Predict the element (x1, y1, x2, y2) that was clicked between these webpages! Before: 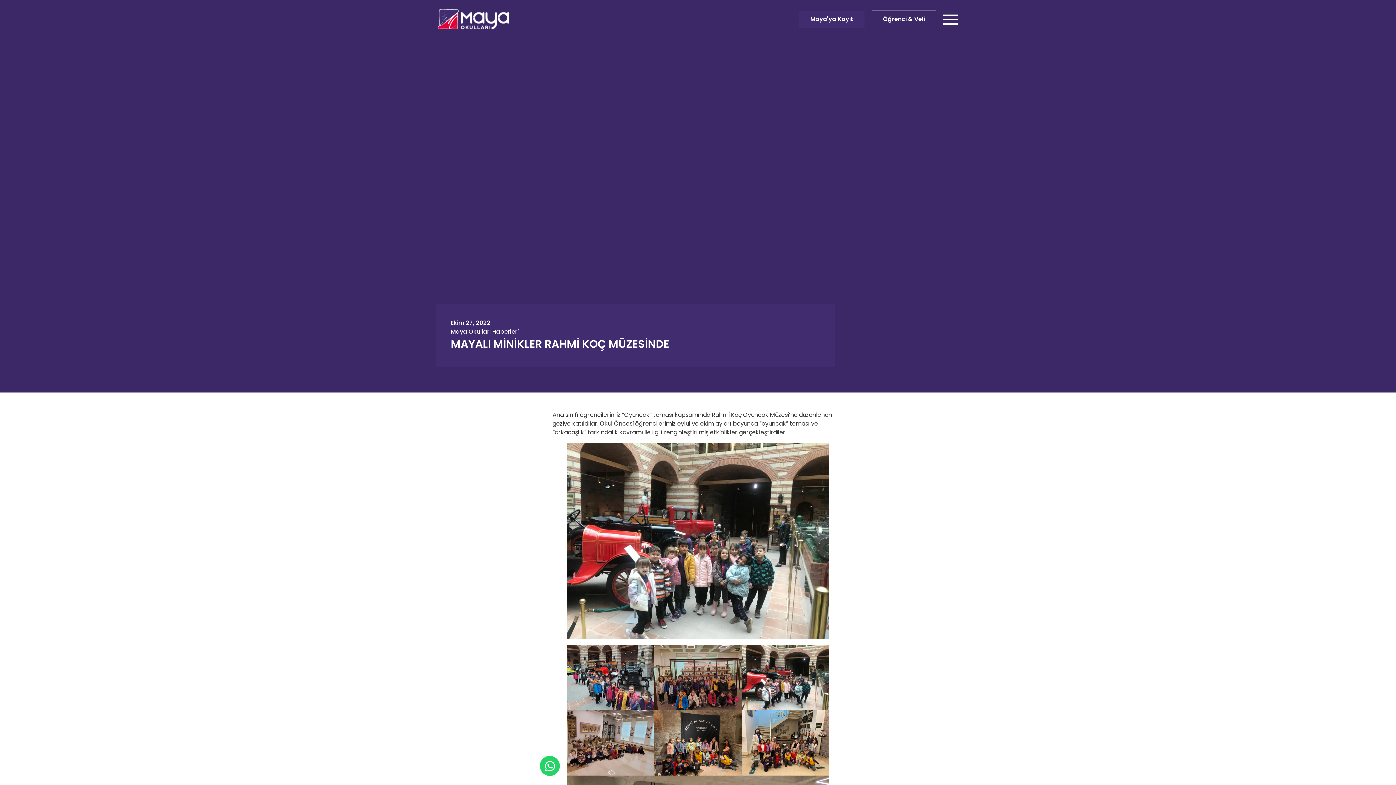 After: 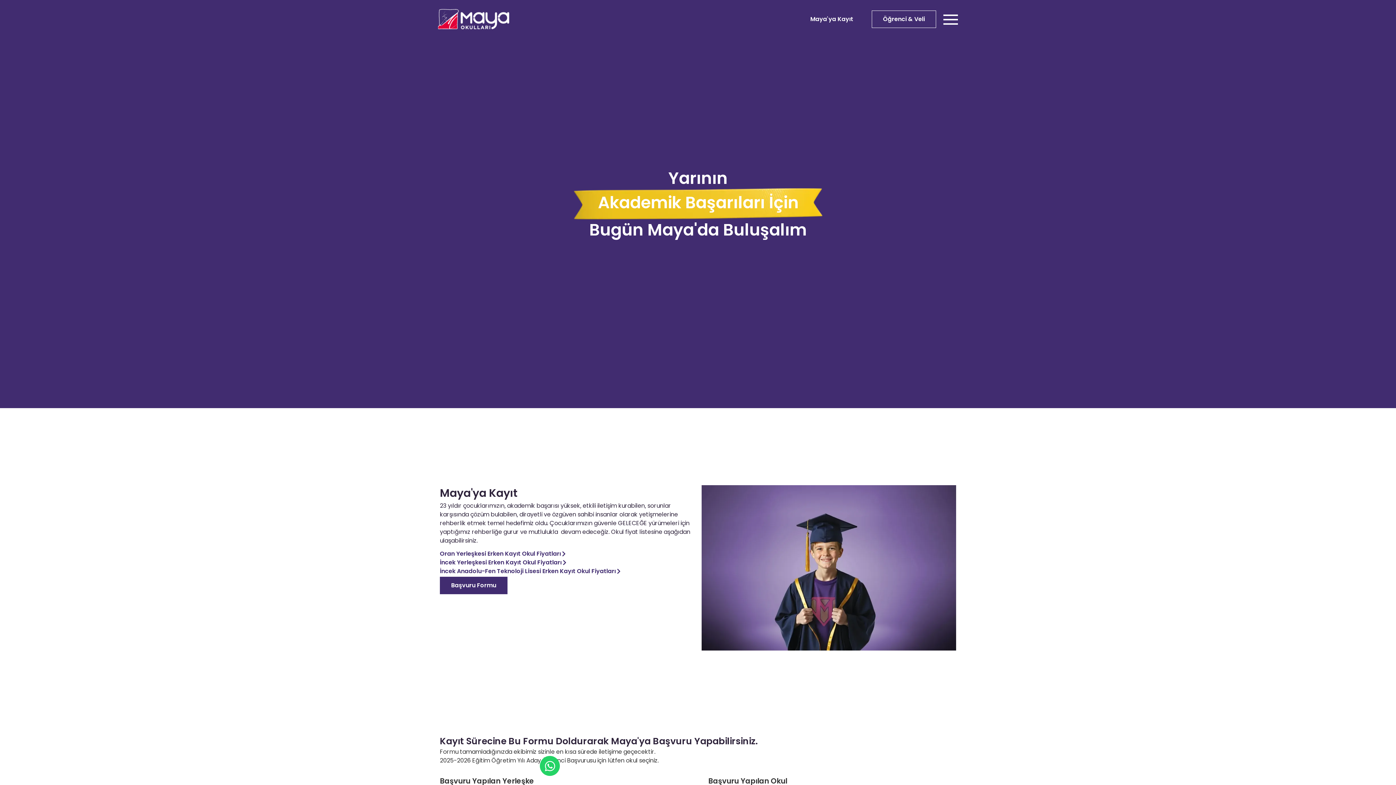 Action: bbox: (799, 10, 864, 28) label: Maya'ya Kayıt